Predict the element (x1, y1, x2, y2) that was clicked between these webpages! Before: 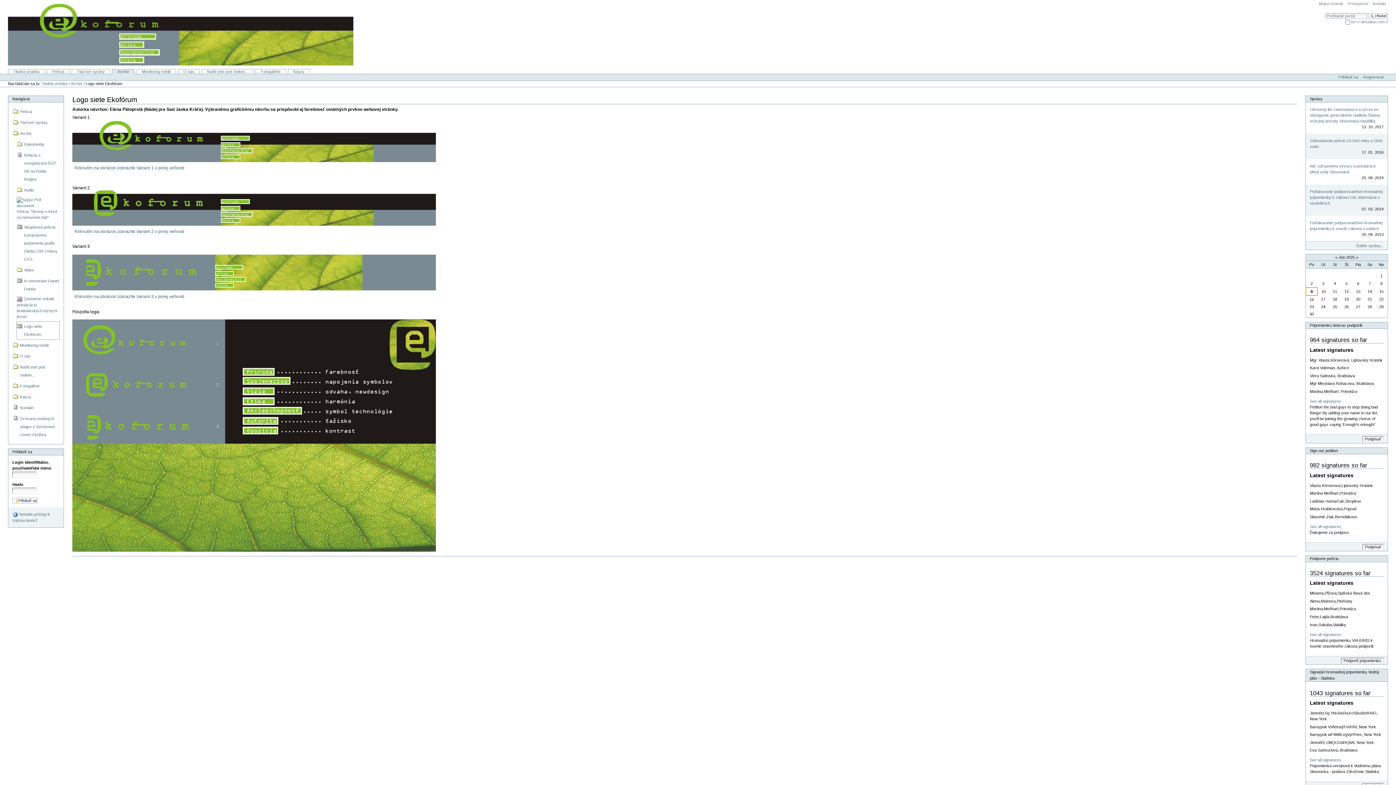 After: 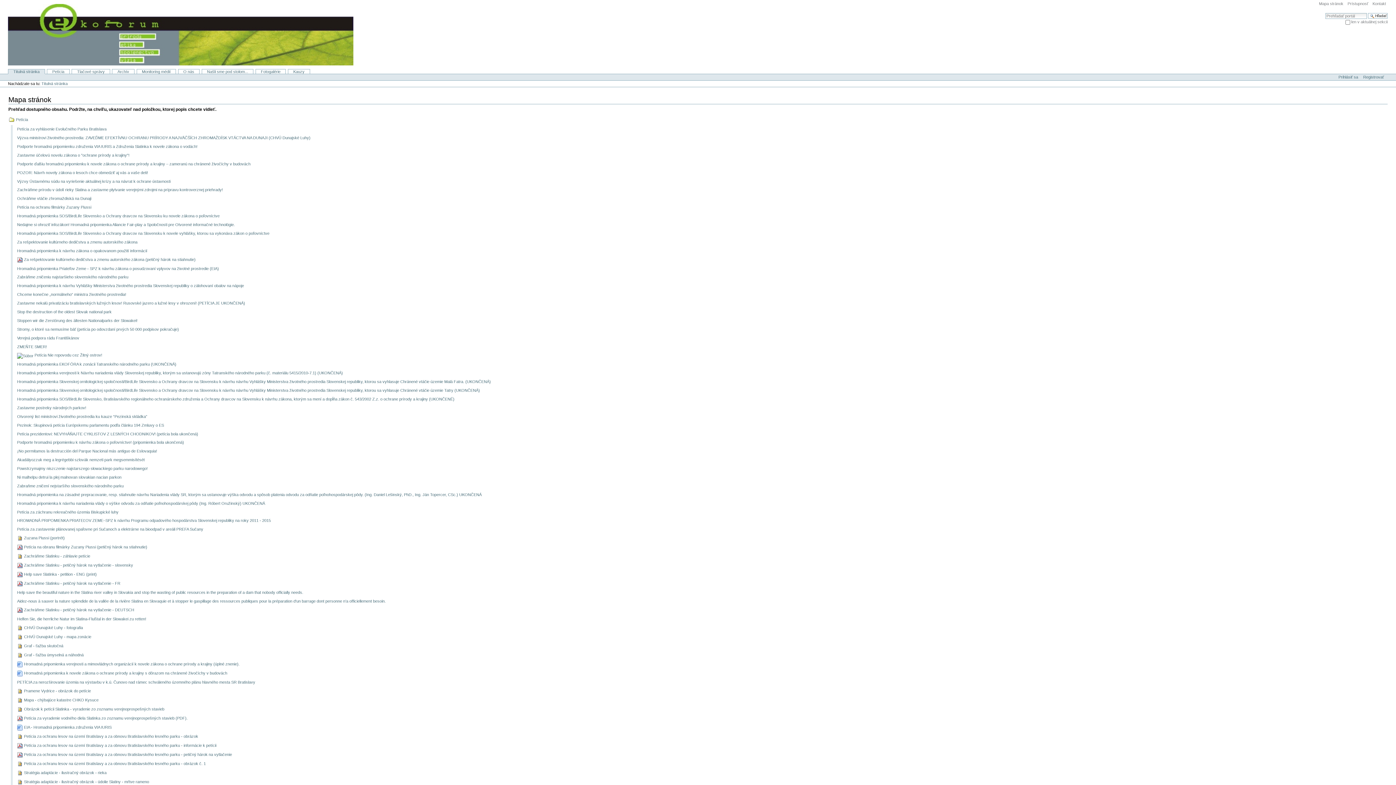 Action: bbox: (12, 96, 59, 102) label: Navigácia